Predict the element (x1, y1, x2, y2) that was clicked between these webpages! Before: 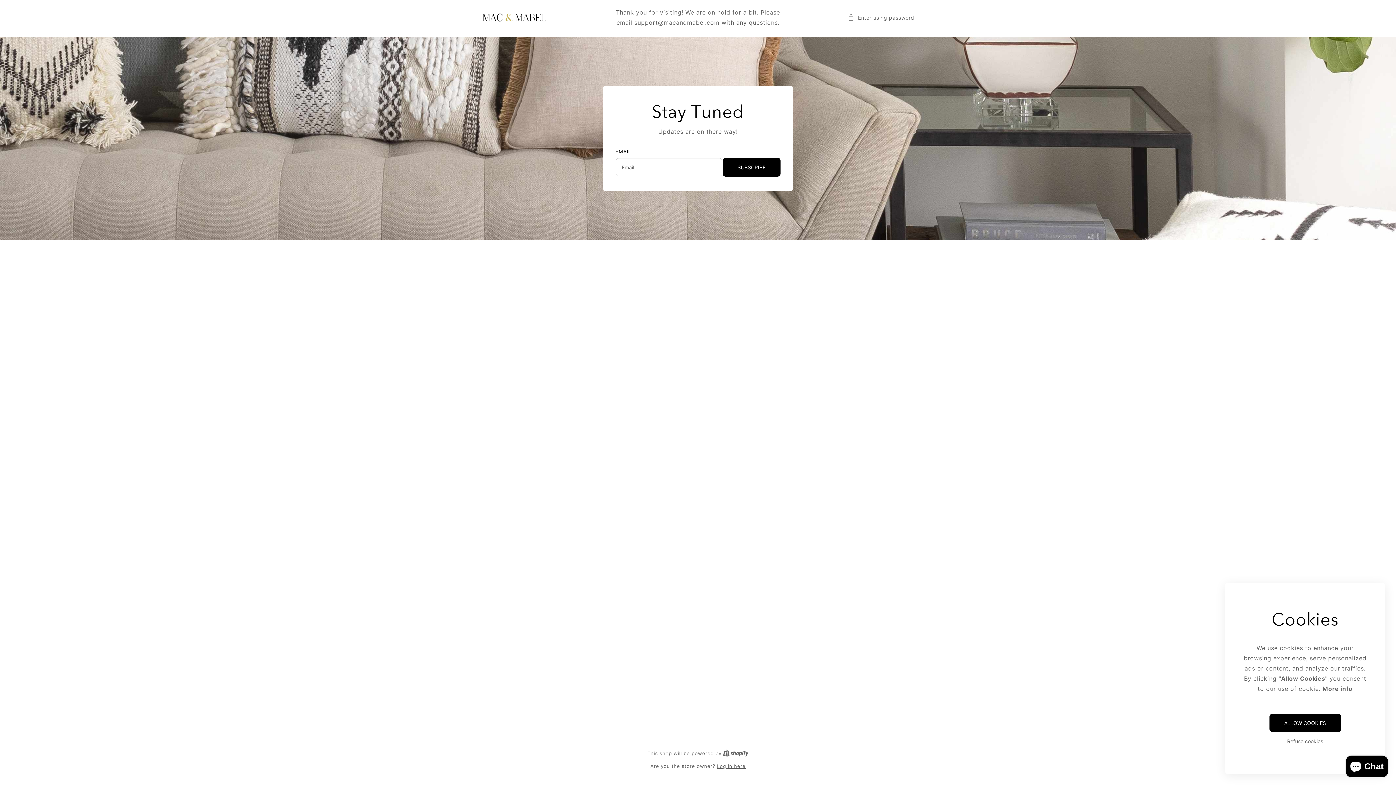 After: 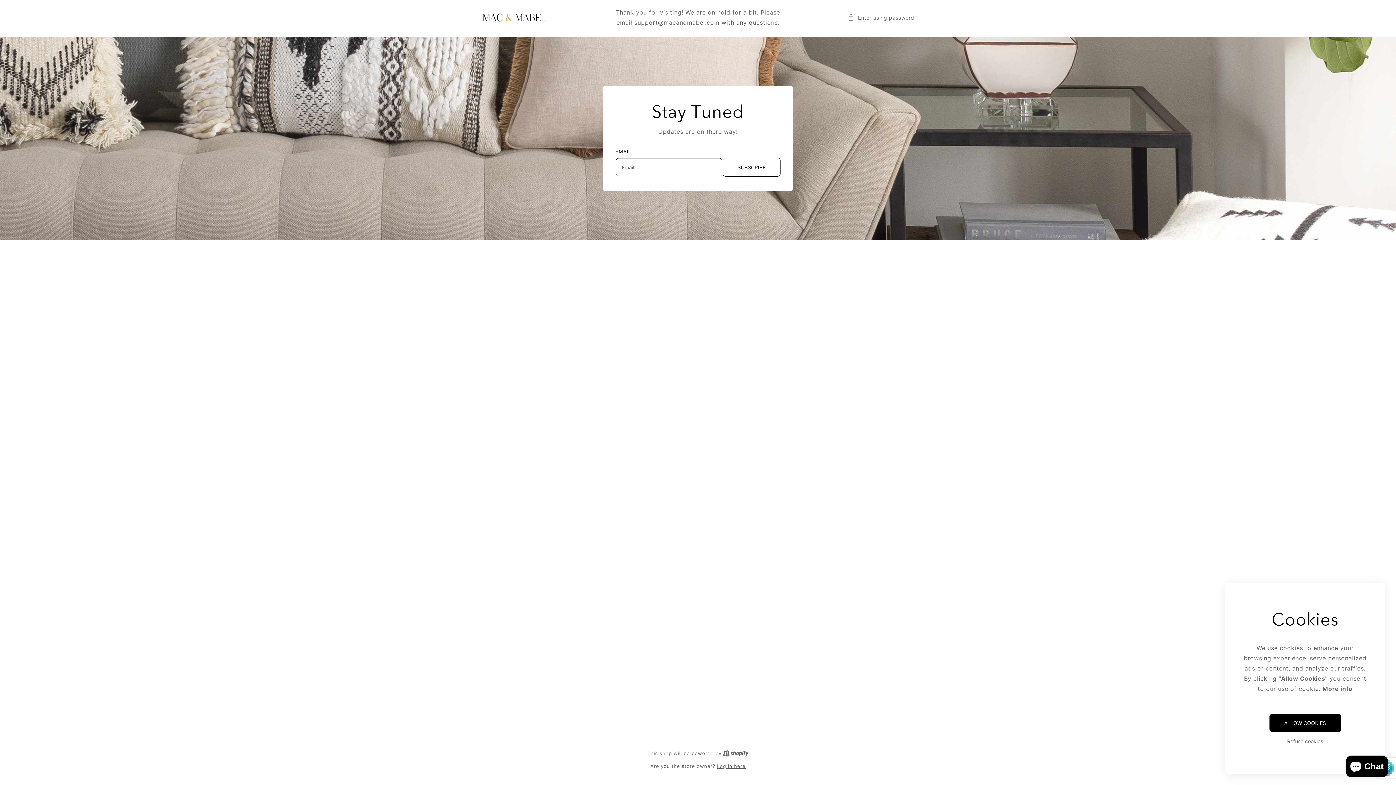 Action: label: Subscribe bbox: (722, 157, 780, 176)